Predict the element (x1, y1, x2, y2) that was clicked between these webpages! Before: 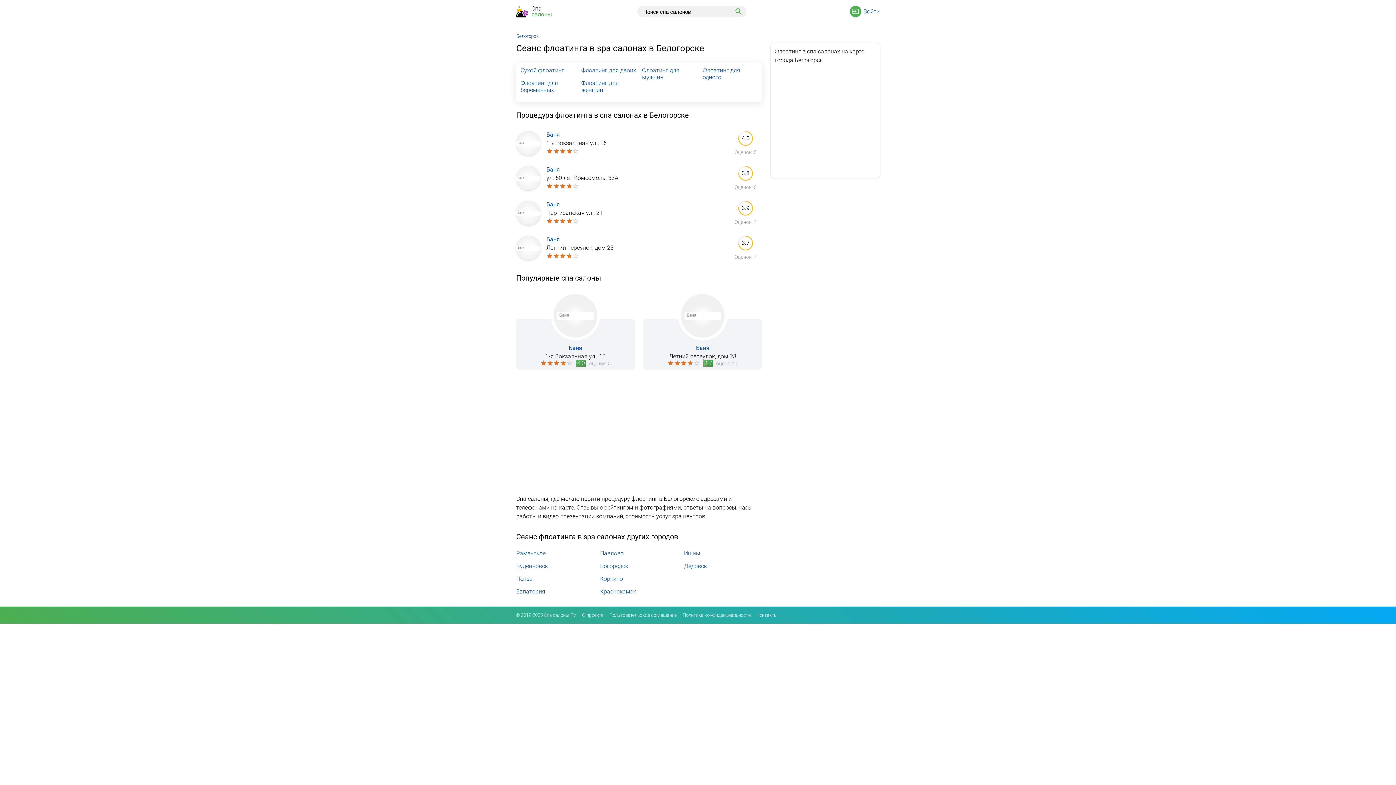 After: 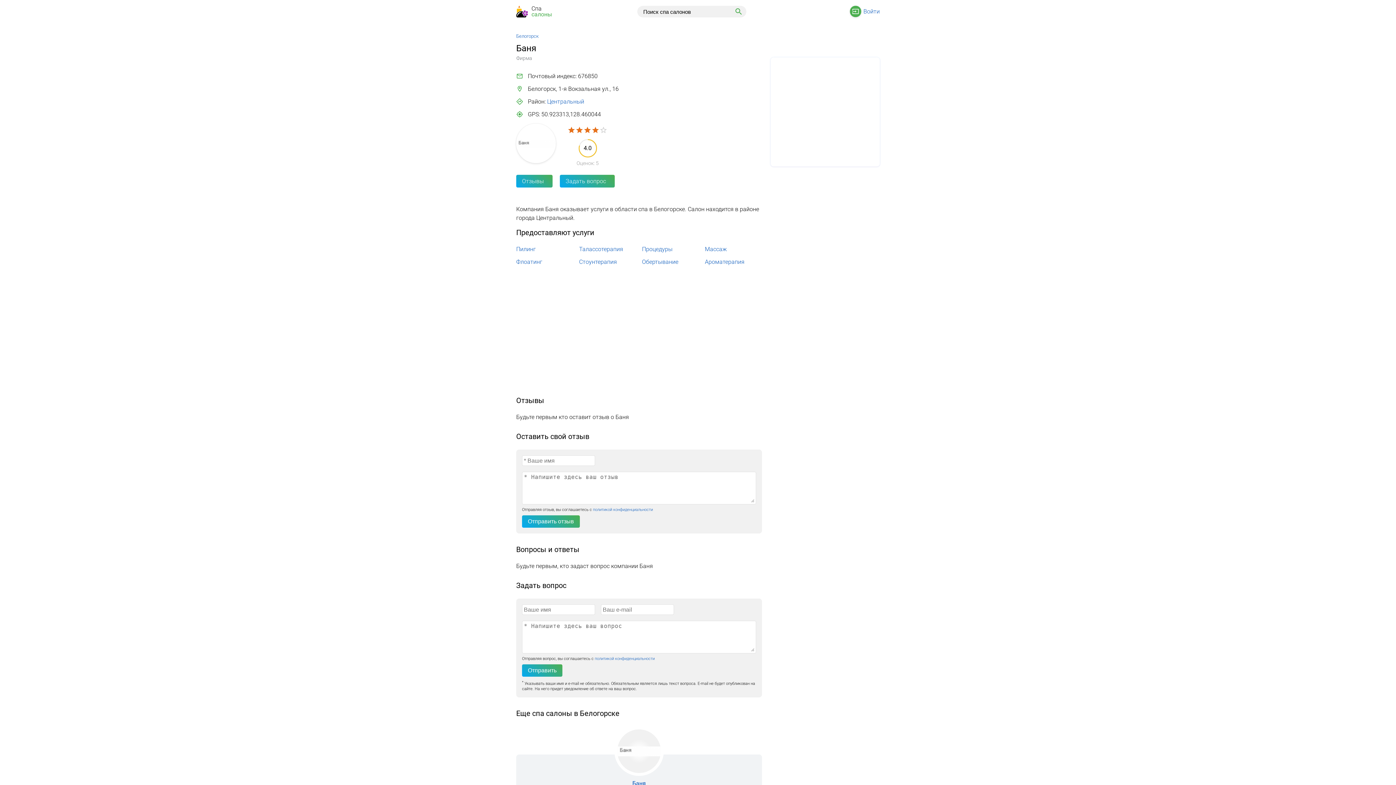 Action: bbox: (546, 131, 560, 138) label: Баня